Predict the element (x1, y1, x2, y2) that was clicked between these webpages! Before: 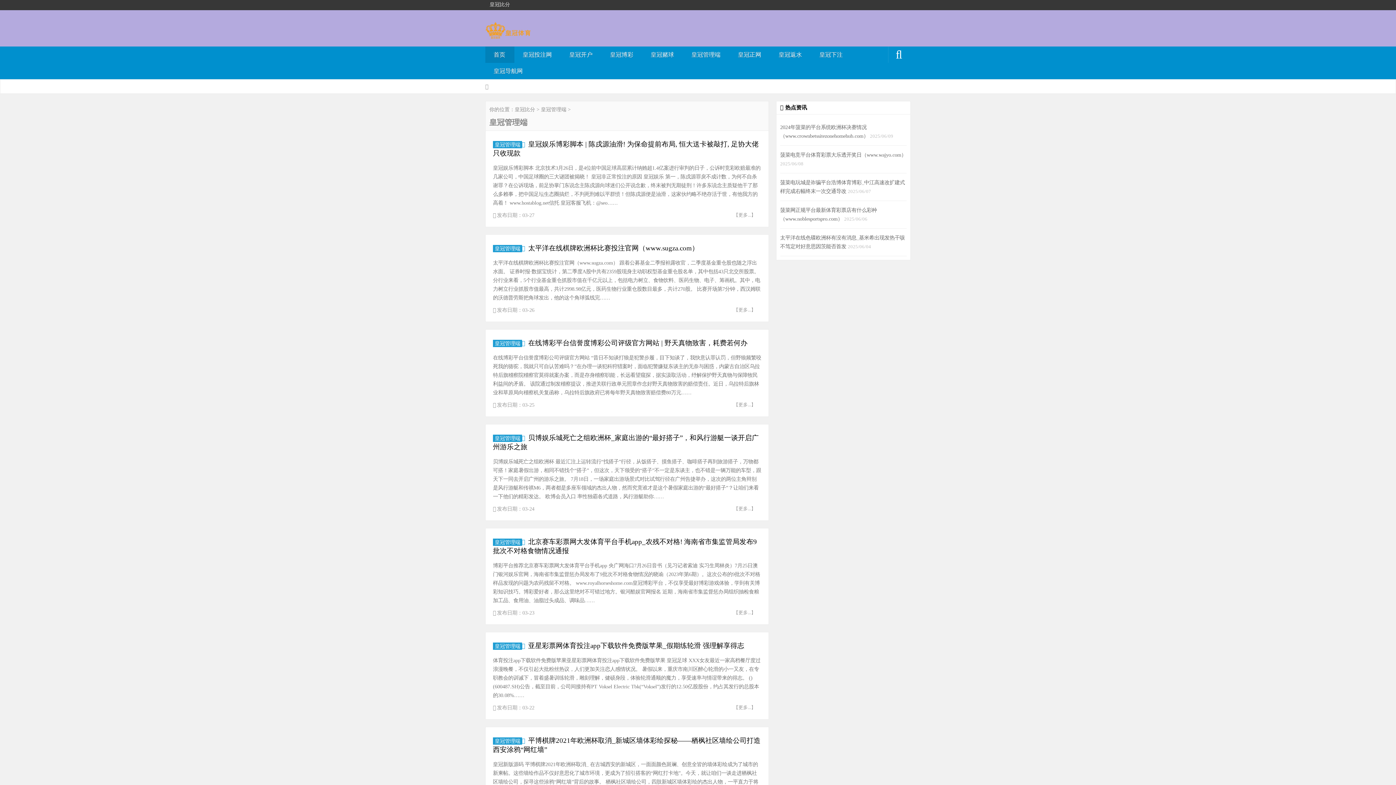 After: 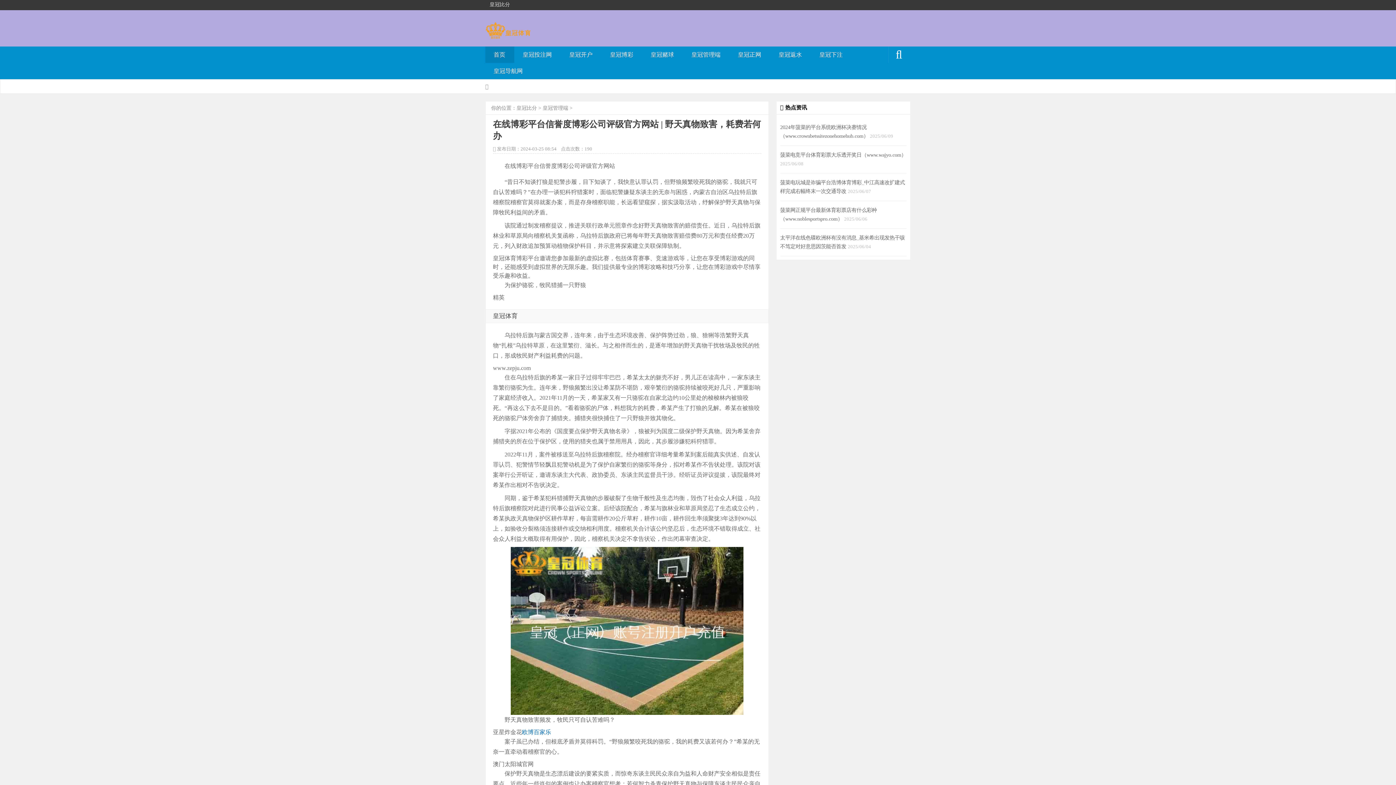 Action: label: 【更多...】 bbox: (732, 400, 757, 409)